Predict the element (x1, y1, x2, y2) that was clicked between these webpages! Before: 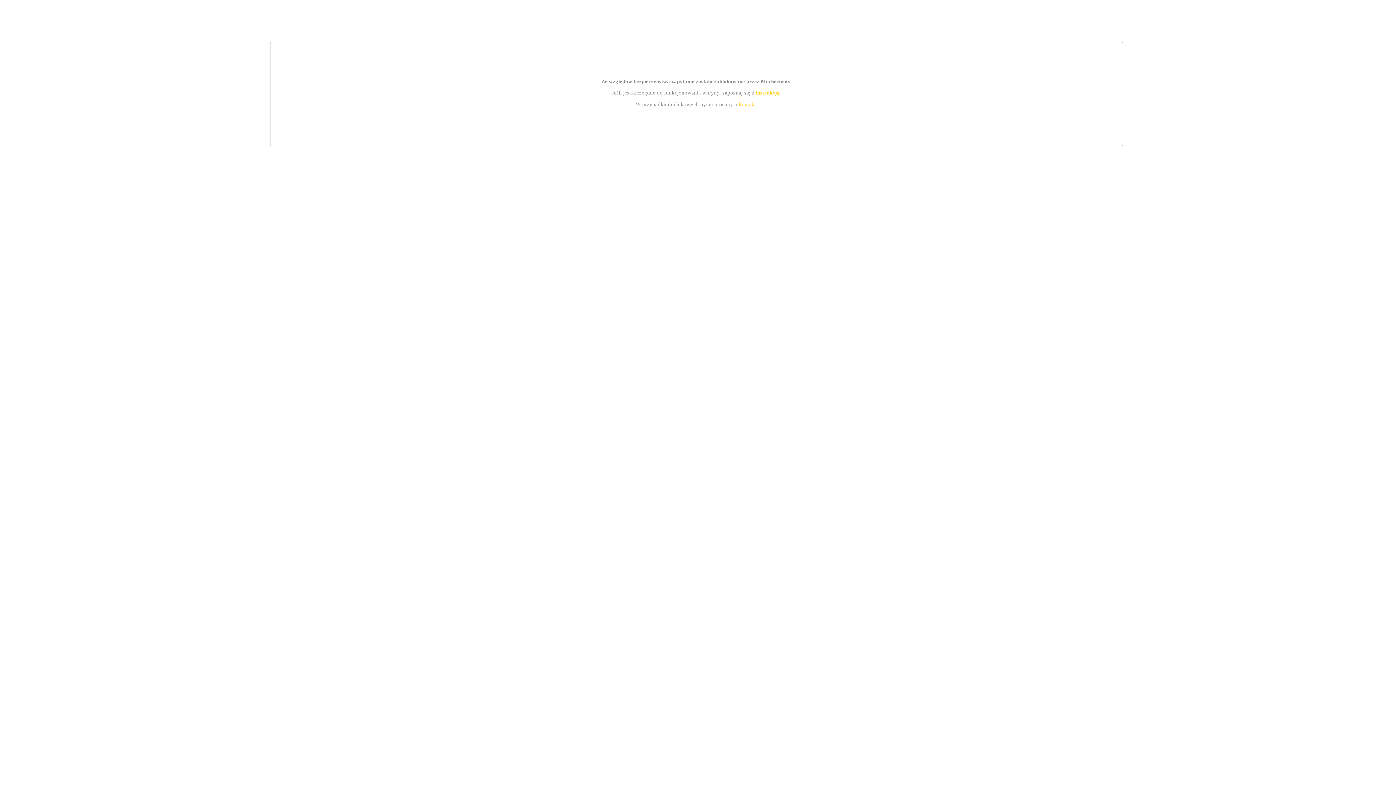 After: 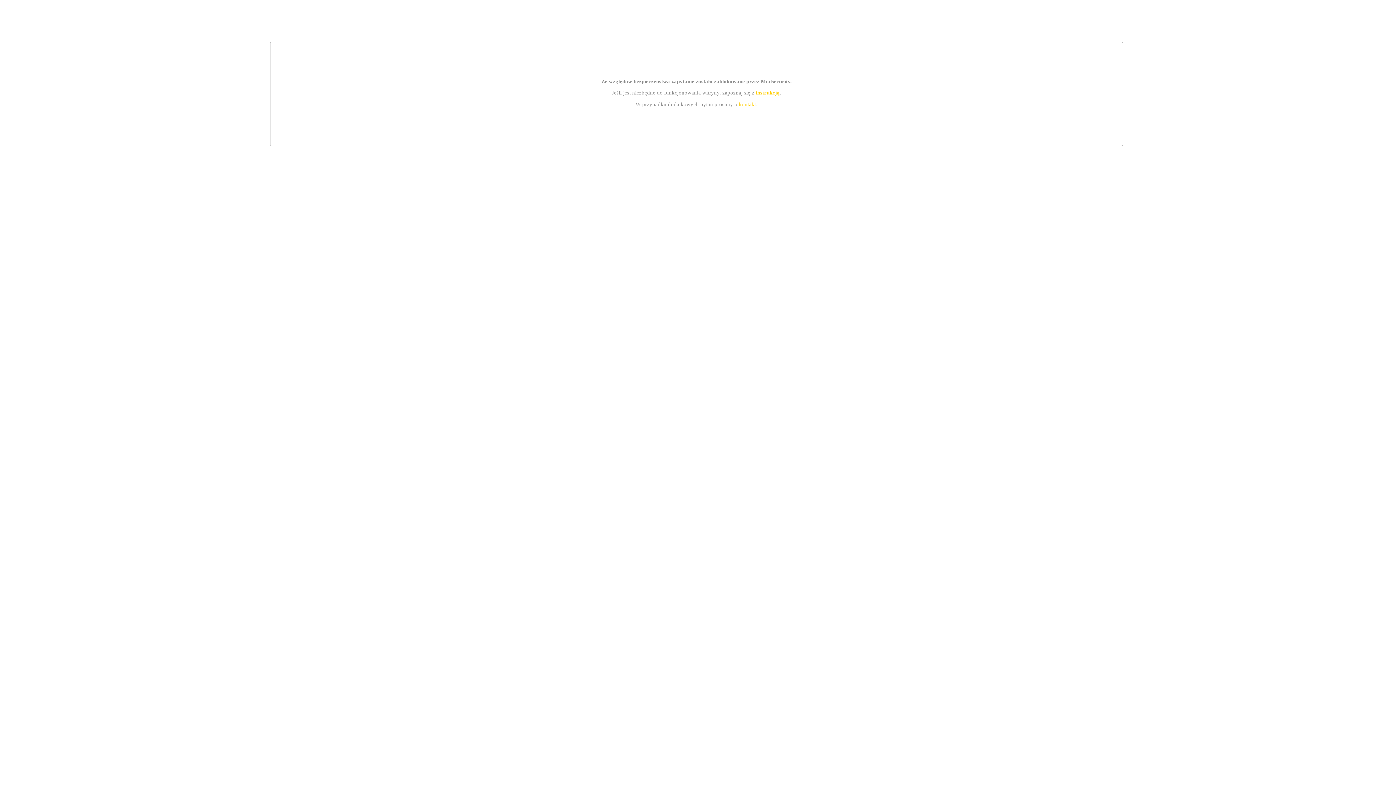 Action: bbox: (739, 101, 756, 107) label: kontakt